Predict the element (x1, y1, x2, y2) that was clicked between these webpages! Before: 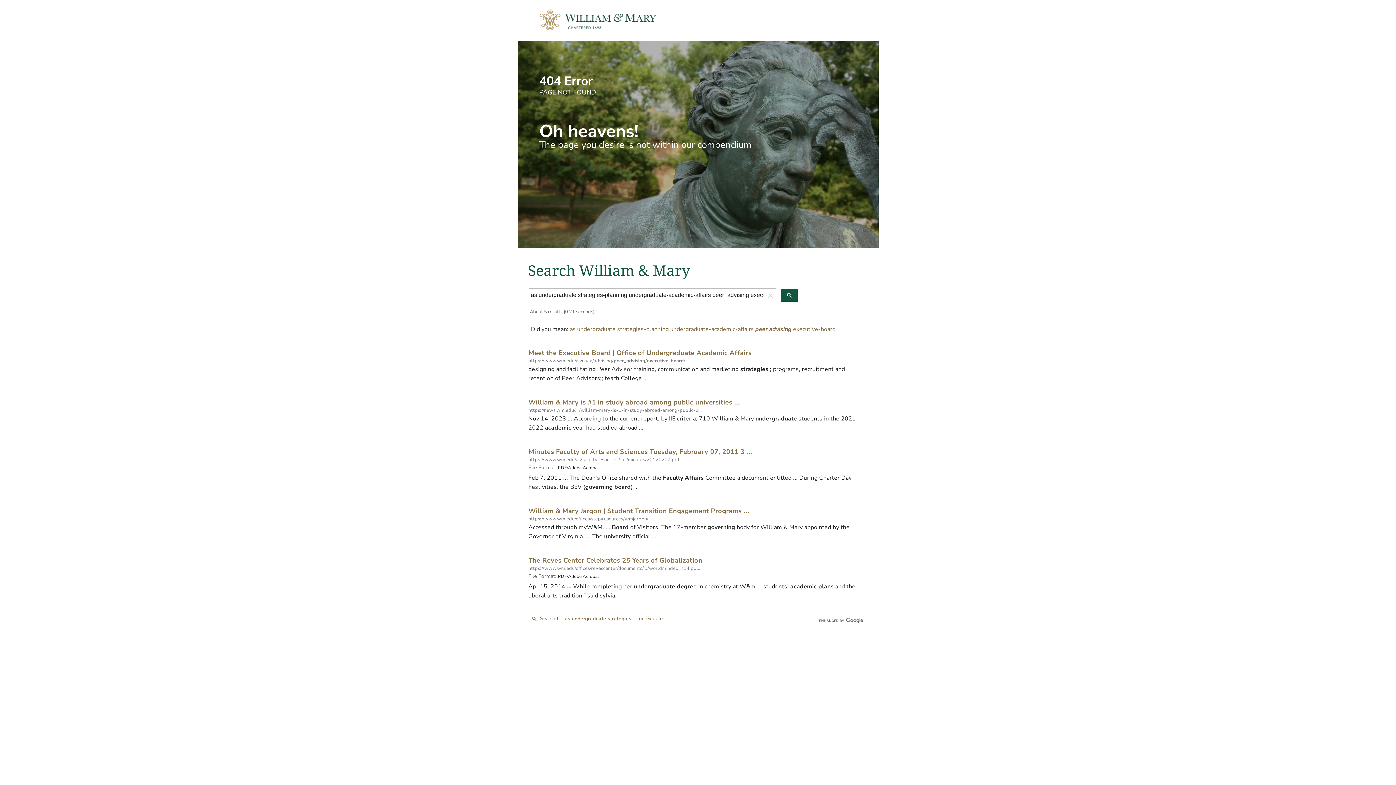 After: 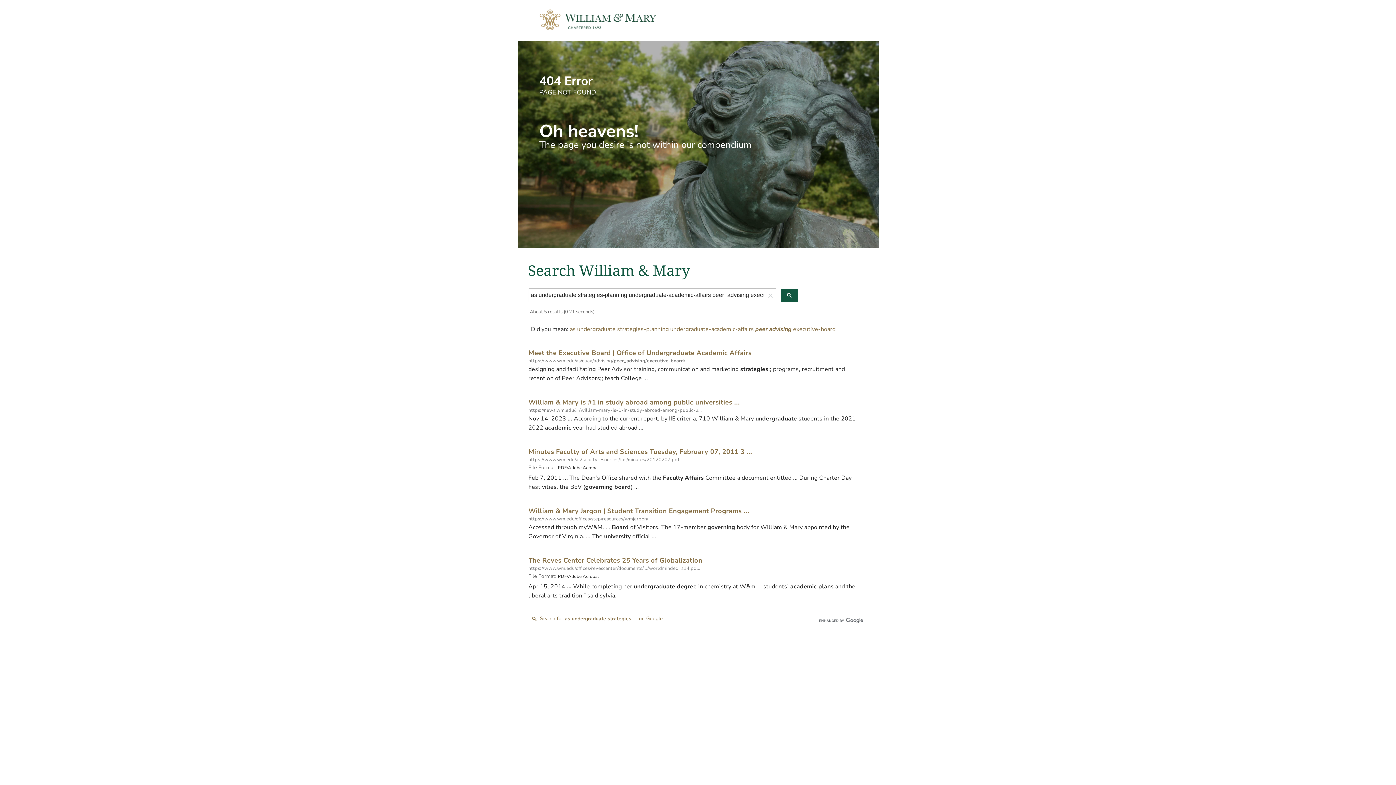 Action: bbox: (818, 614, 863, 624)